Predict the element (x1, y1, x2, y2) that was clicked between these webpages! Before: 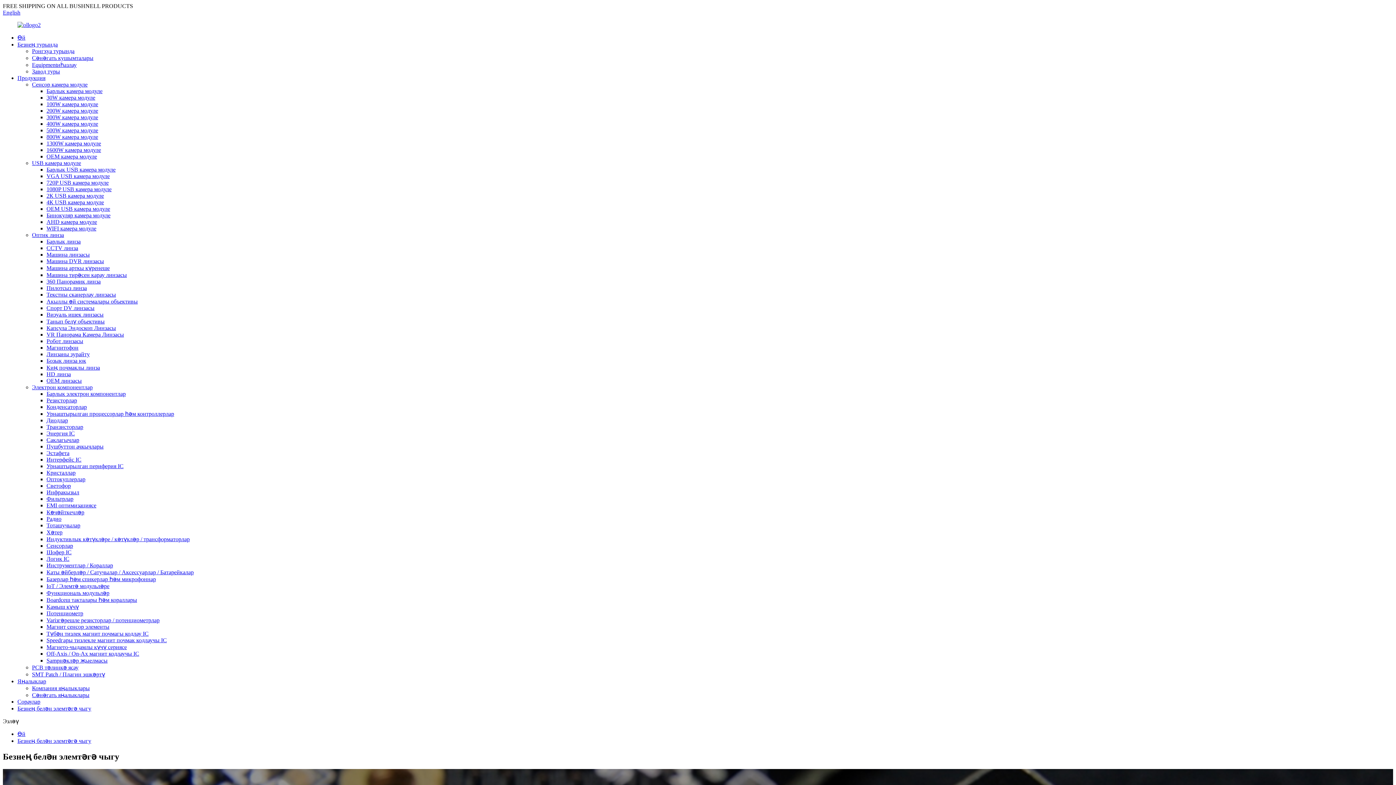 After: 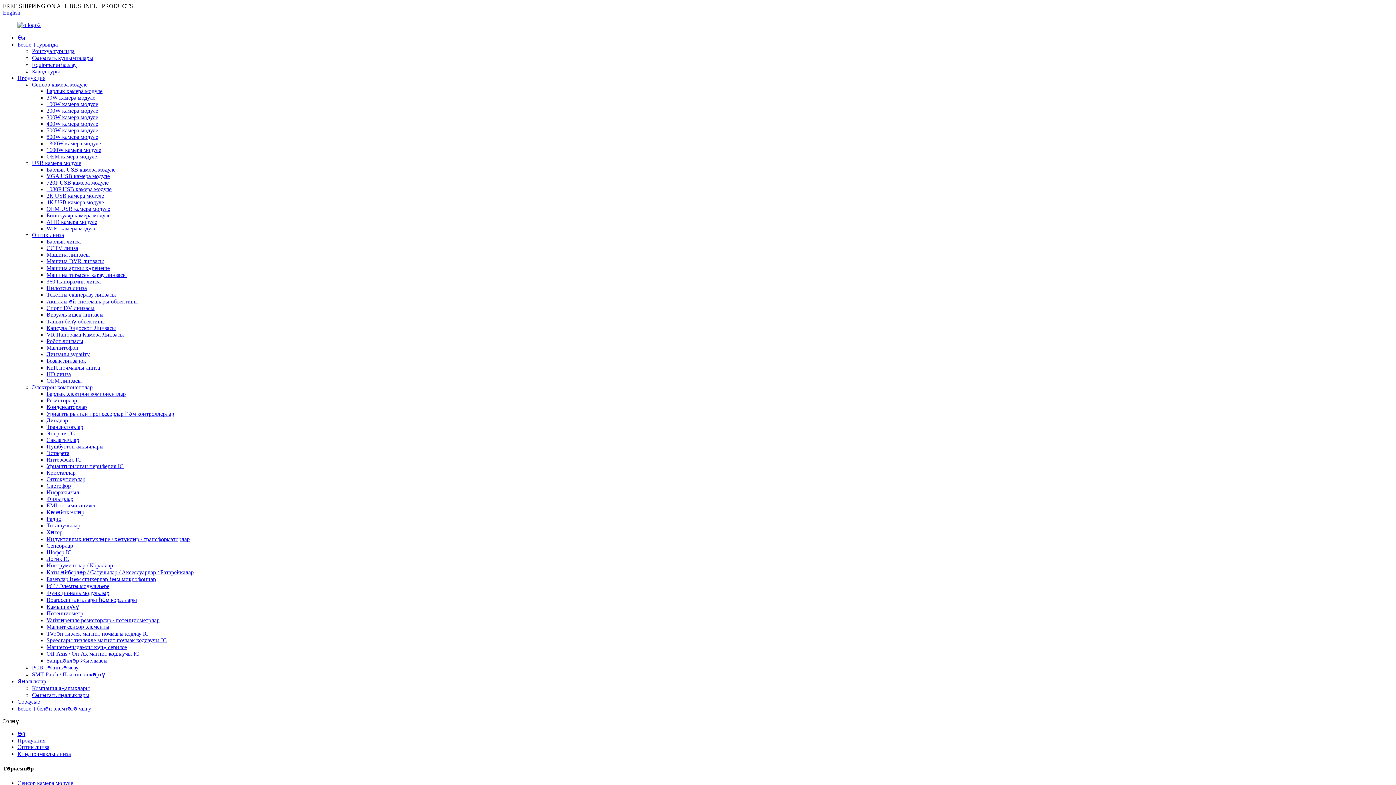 Action: label: Киң почмаклы линза bbox: (46, 364, 100, 370)